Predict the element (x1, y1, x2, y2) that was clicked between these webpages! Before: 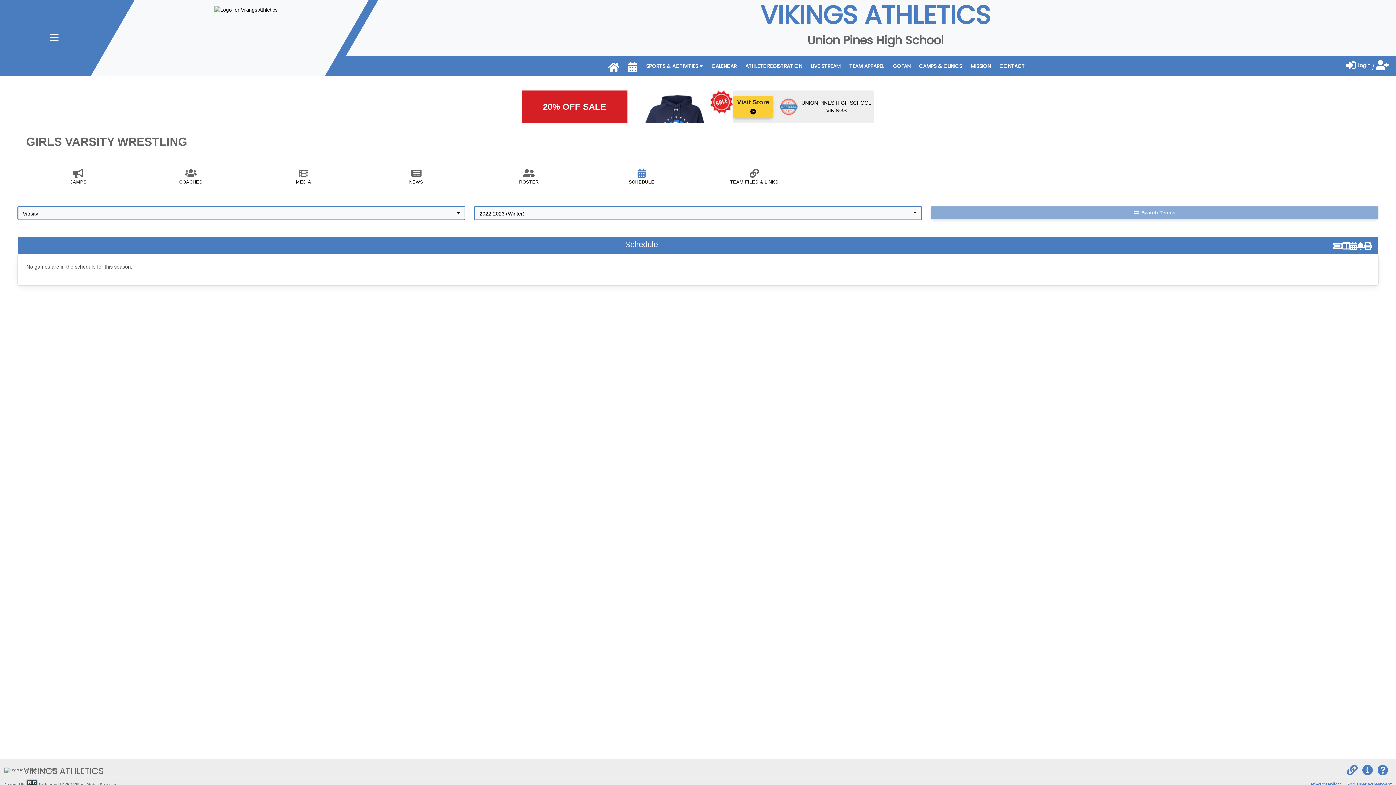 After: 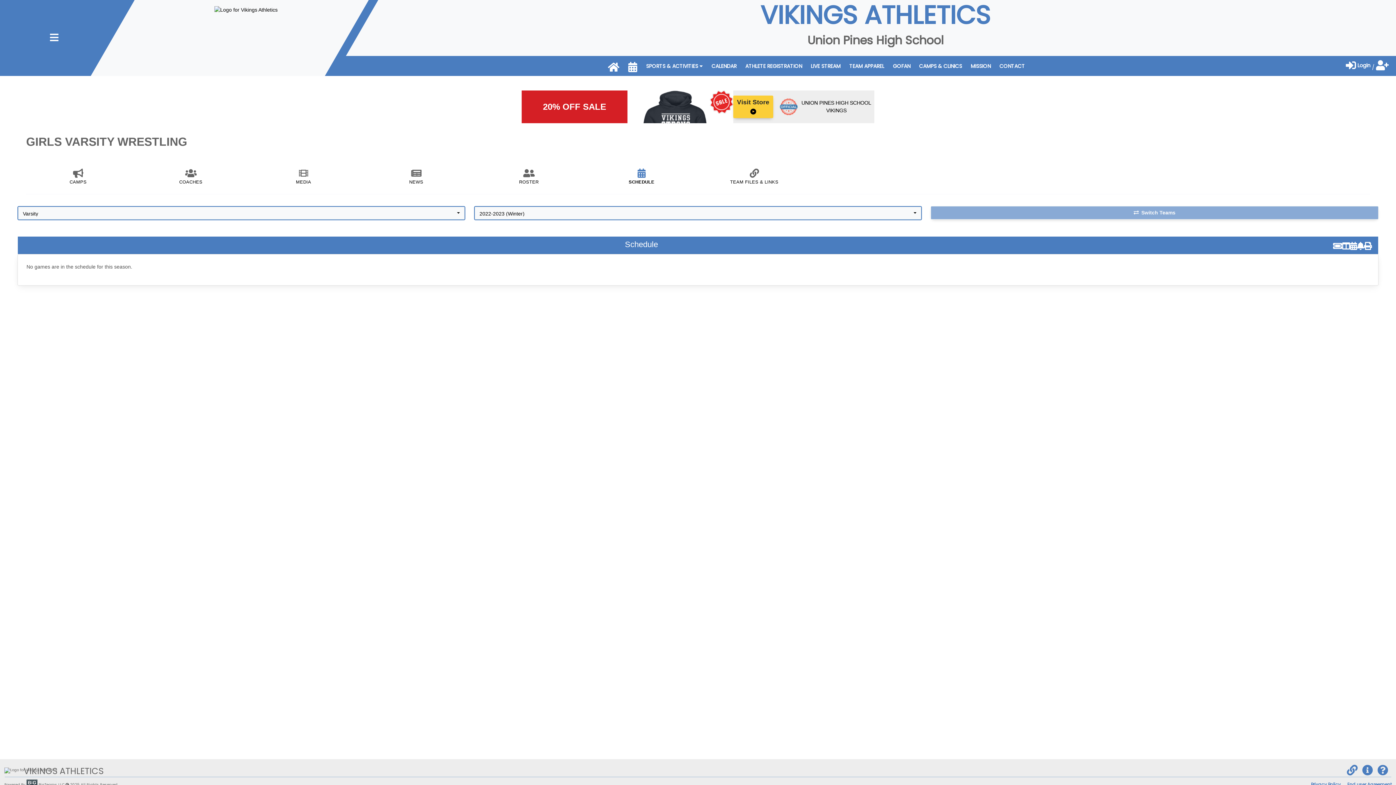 Action: label: SCHEDULE bbox: (589, 172, 693, 185)